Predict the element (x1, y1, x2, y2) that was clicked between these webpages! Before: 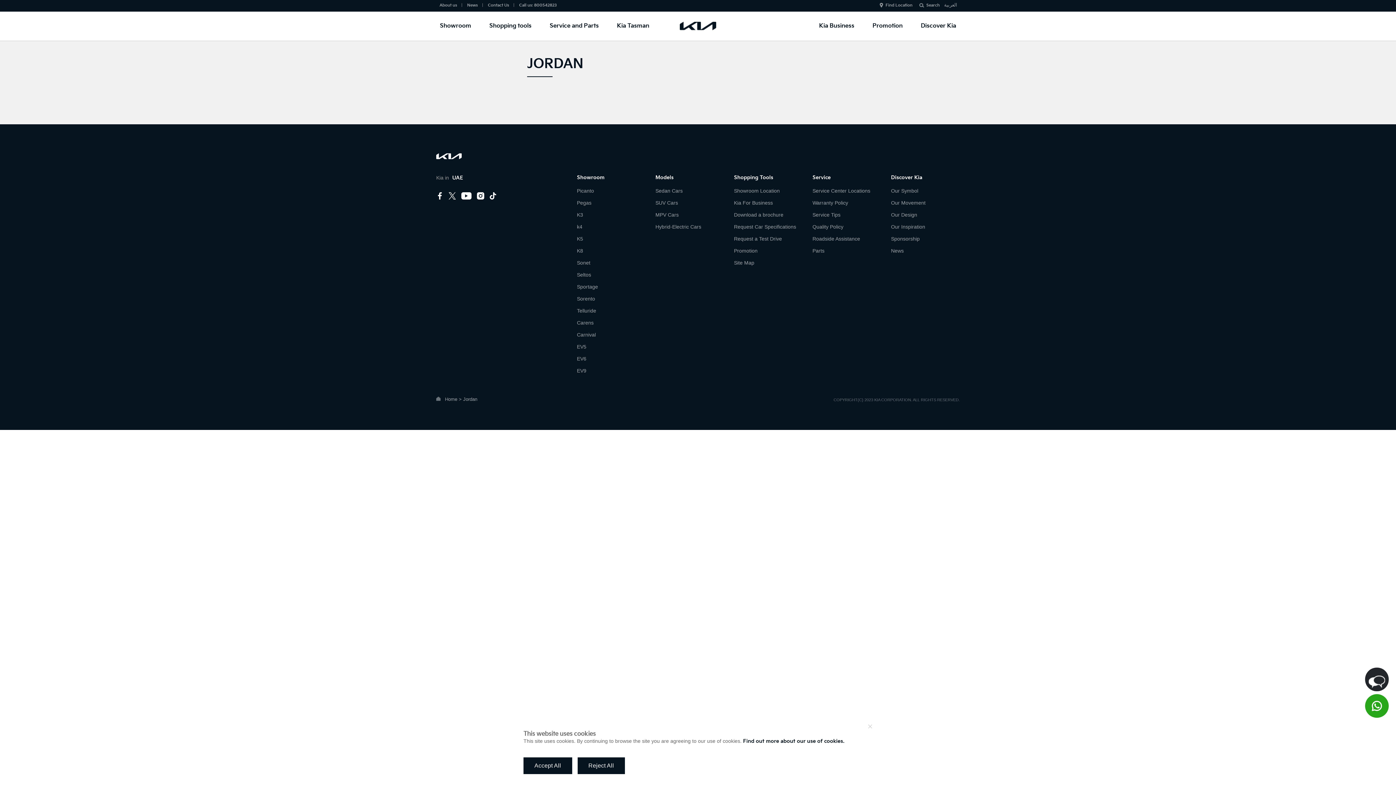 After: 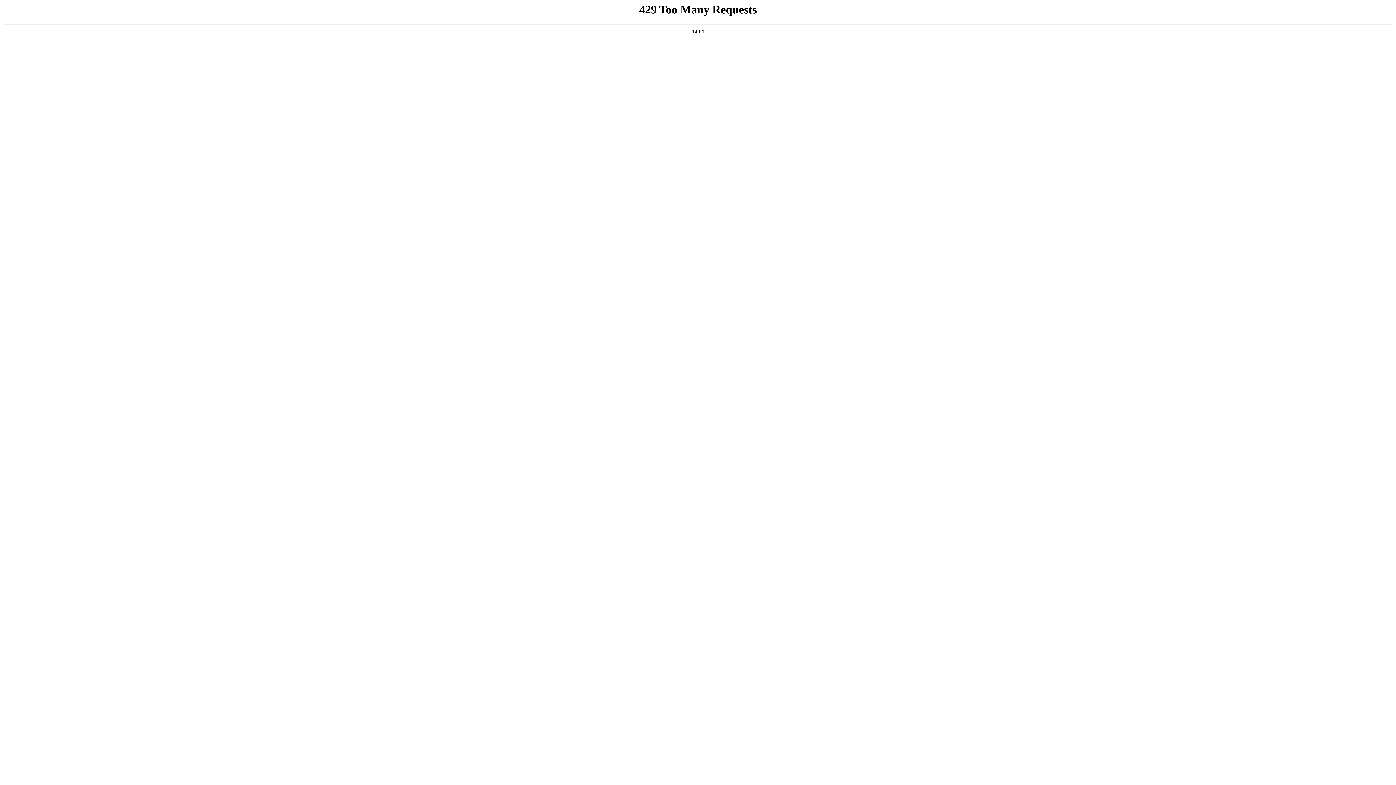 Action: label: Picanto bbox: (577, 188, 594, 193)